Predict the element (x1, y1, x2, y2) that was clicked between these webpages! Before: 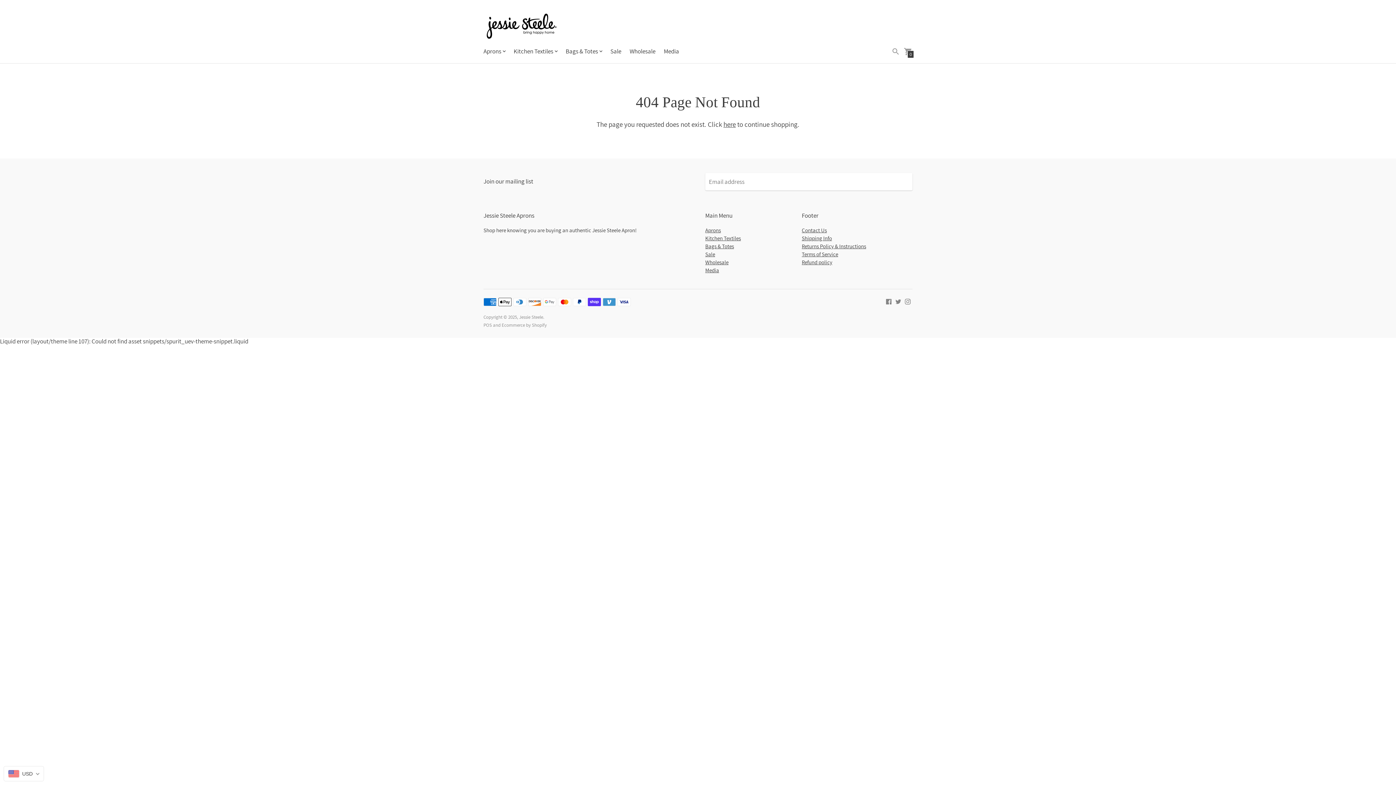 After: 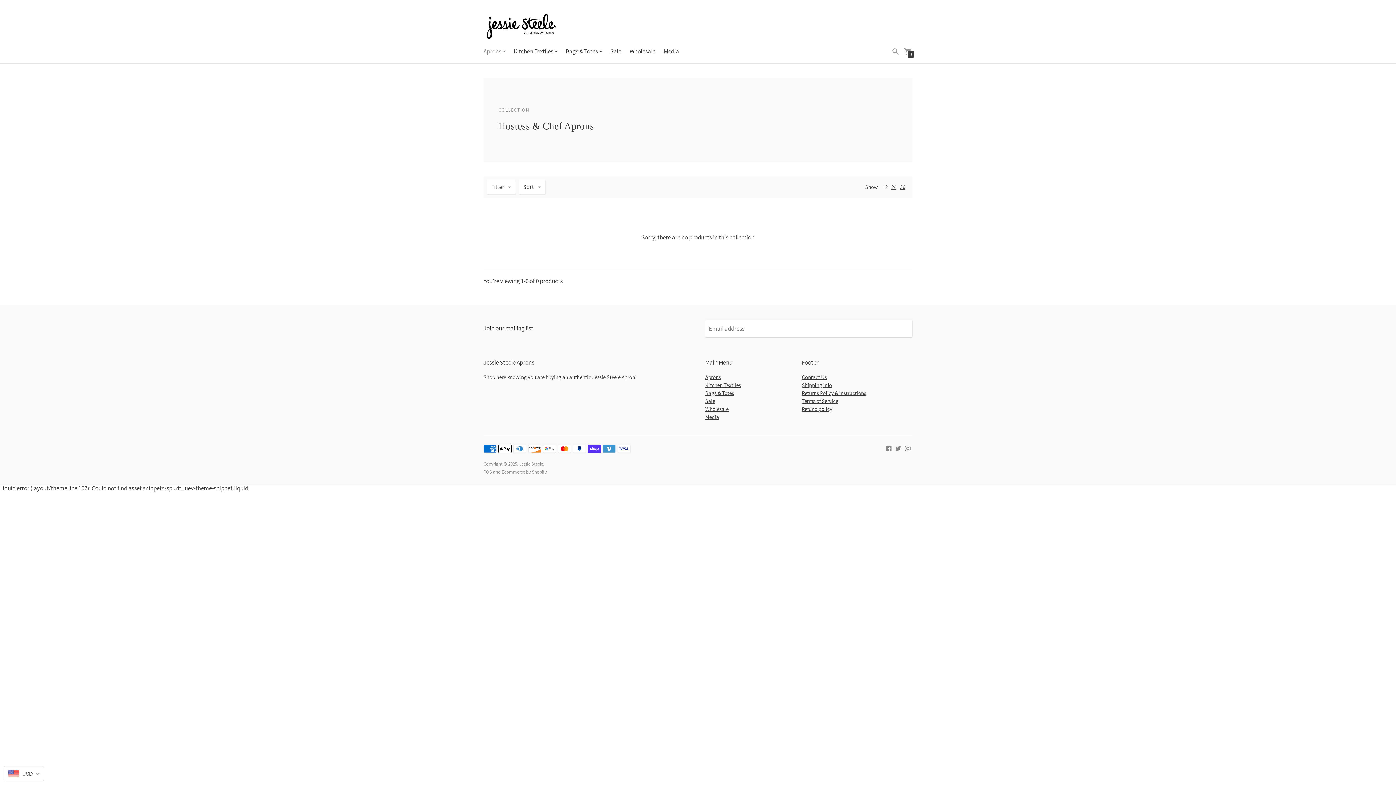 Action: label: Aprons bbox: (705, 226, 721, 233)